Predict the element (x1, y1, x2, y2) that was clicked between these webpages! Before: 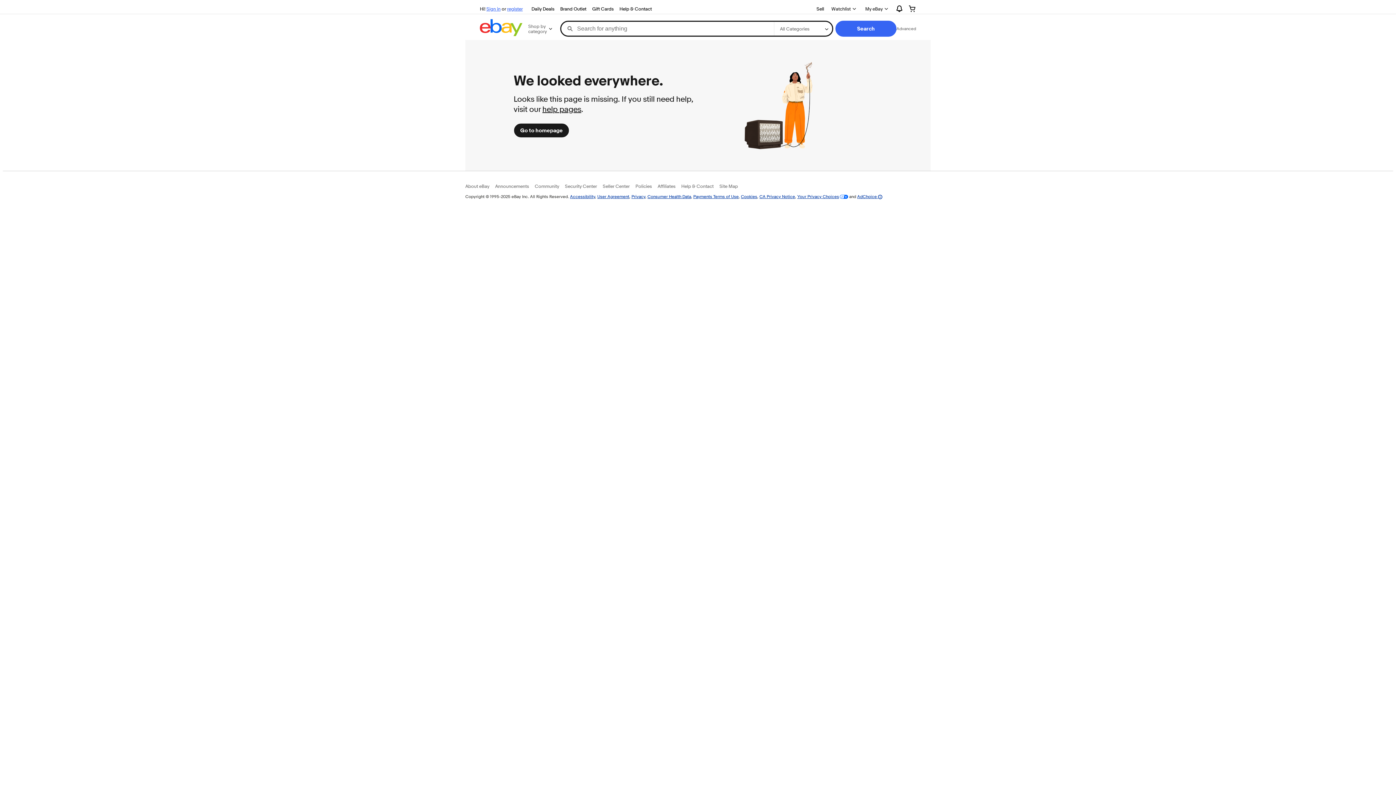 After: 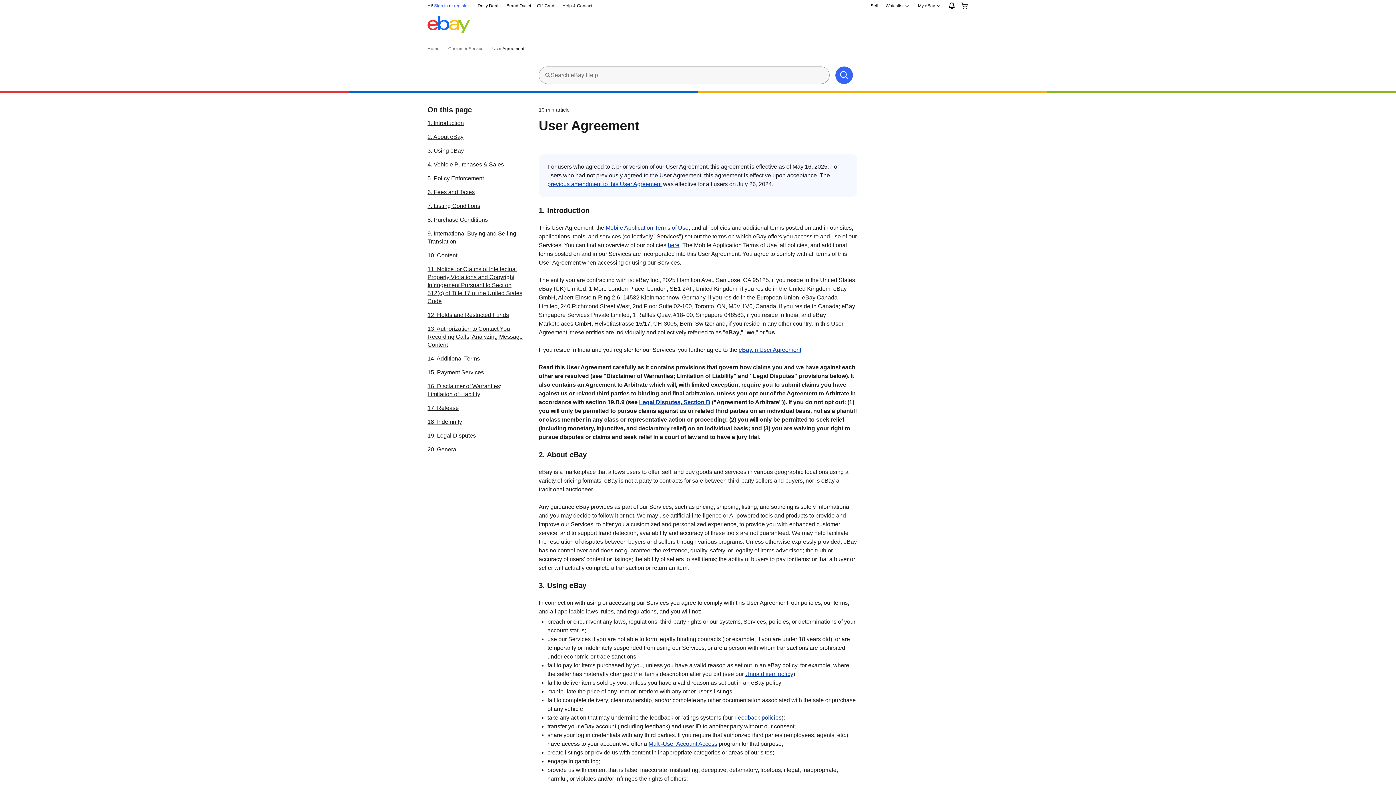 Action: bbox: (597, 193, 629, 199) label: User Agreement